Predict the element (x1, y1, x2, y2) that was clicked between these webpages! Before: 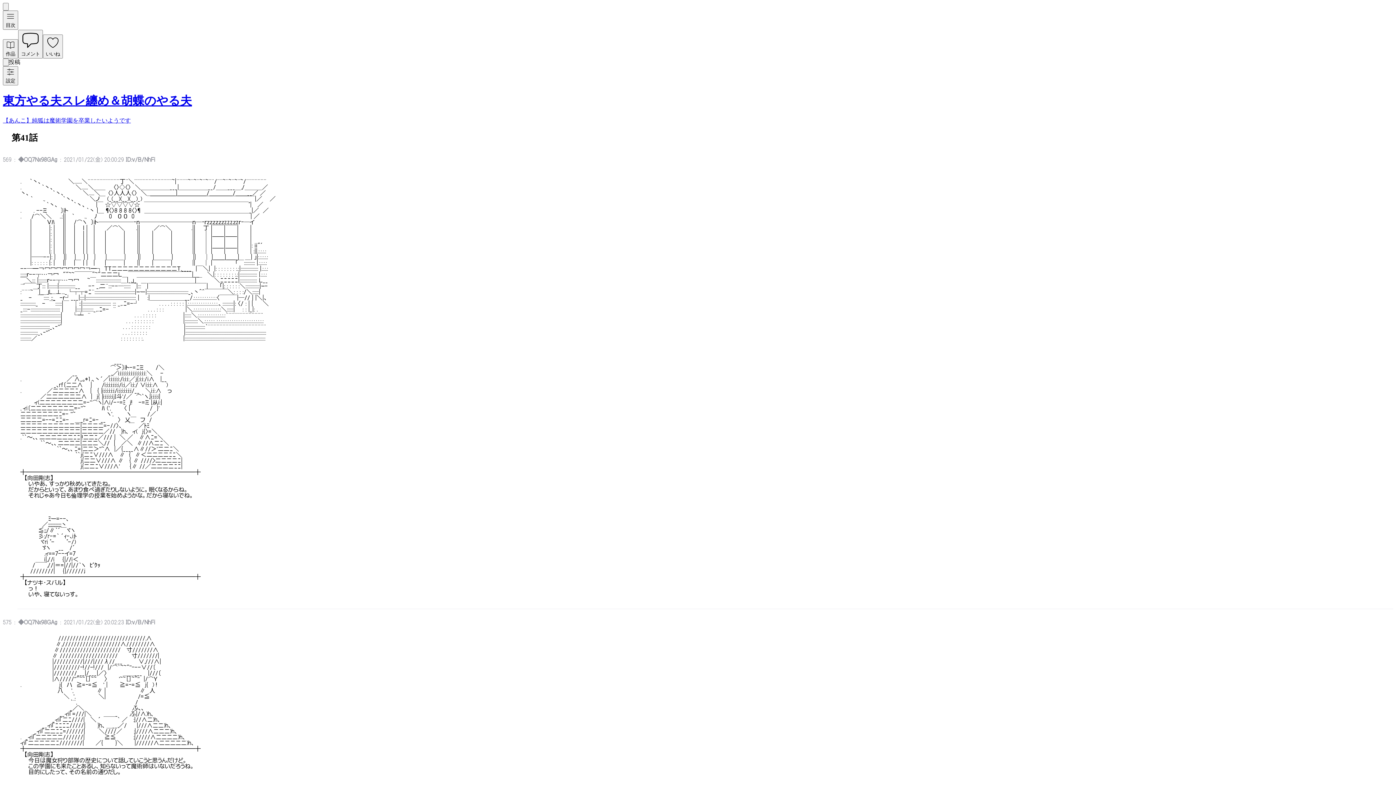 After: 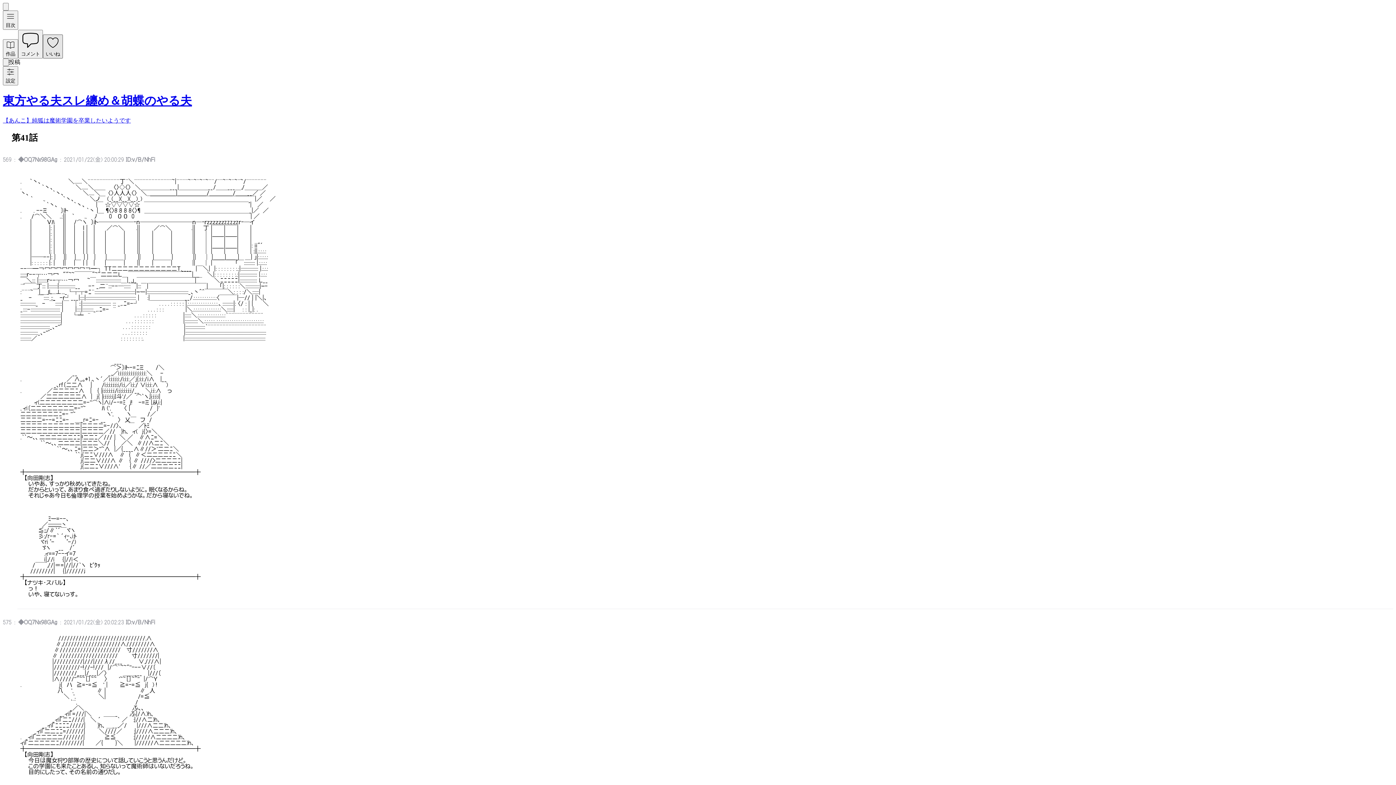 Action: bbox: (42, 34, 62, 58) label: いいね